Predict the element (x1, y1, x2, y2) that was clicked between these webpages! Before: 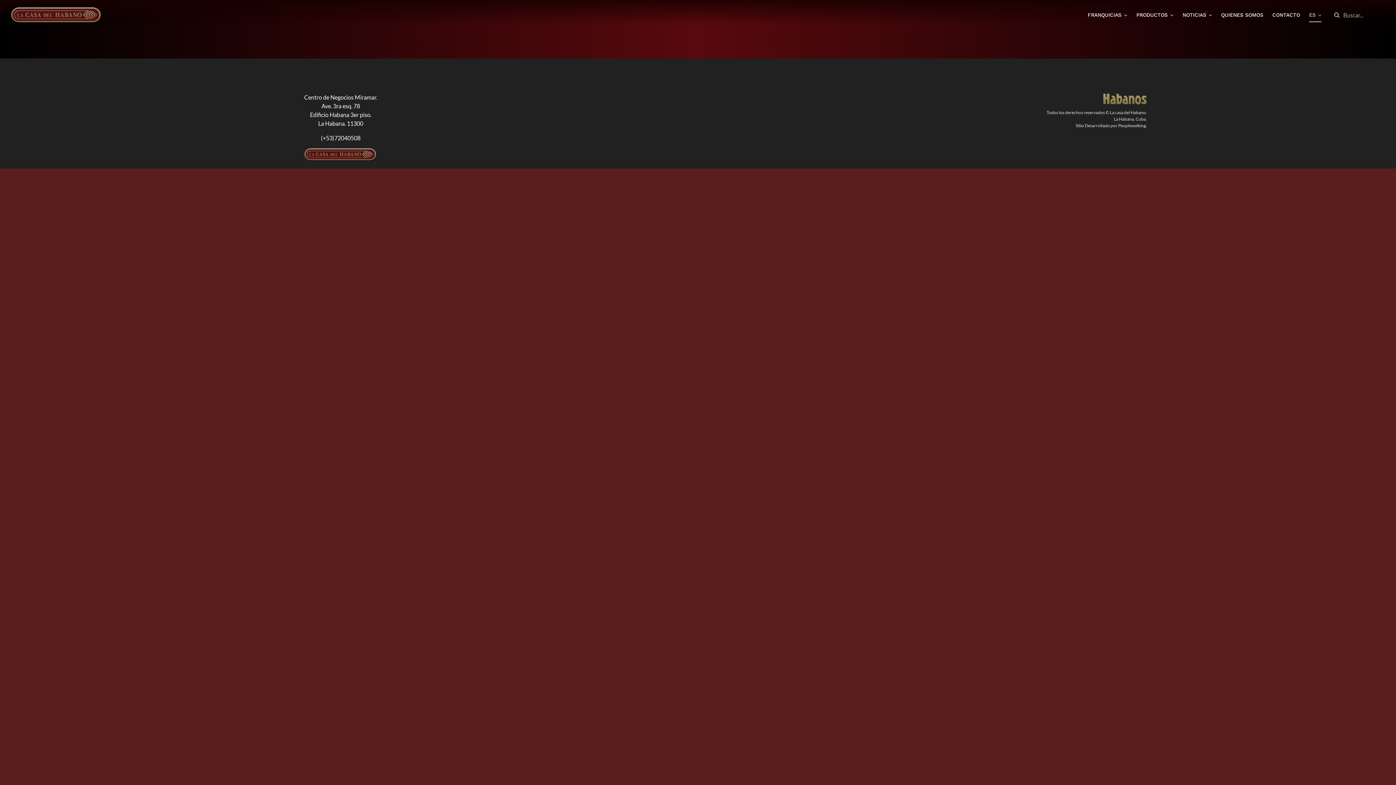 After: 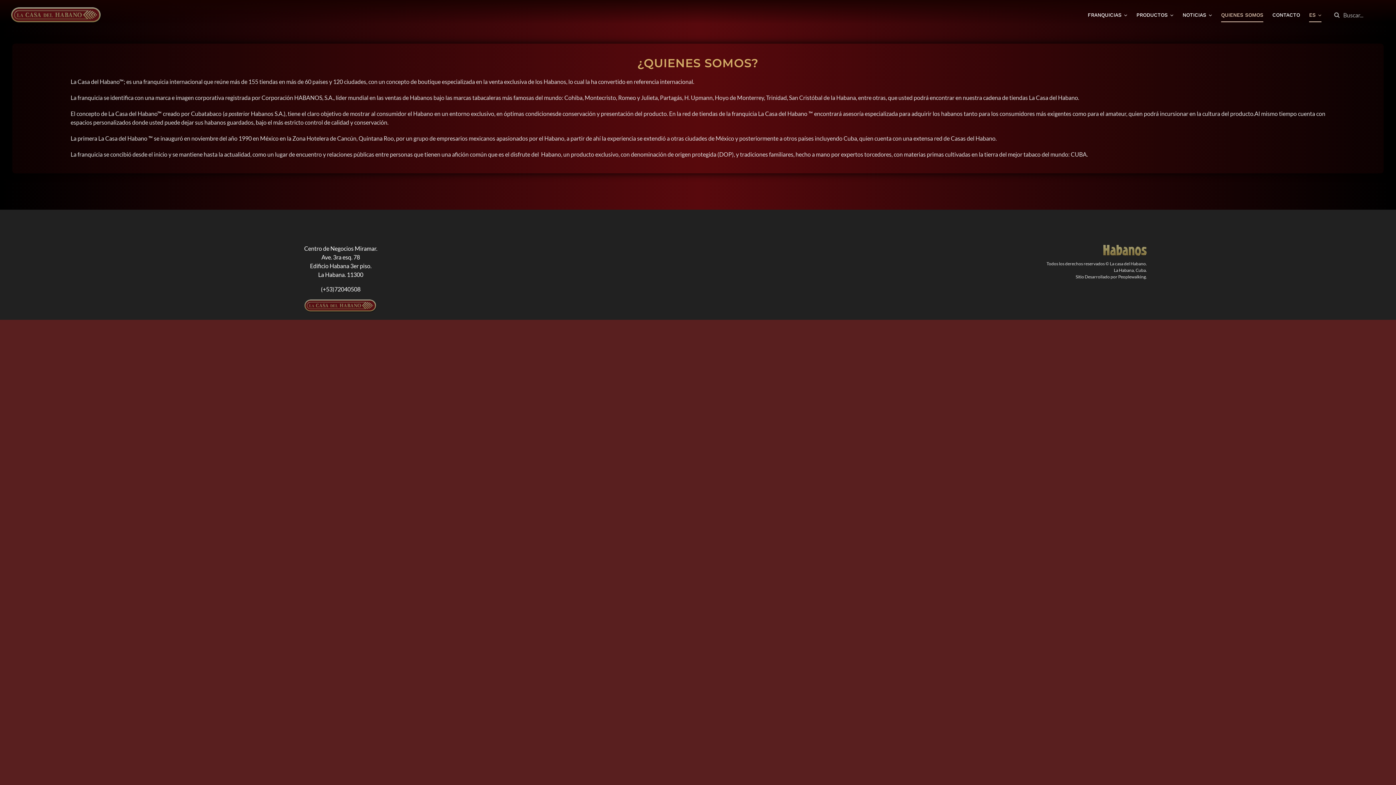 Action: bbox: (1221, 8, 1263, 22) label: QUIENES SOMOS